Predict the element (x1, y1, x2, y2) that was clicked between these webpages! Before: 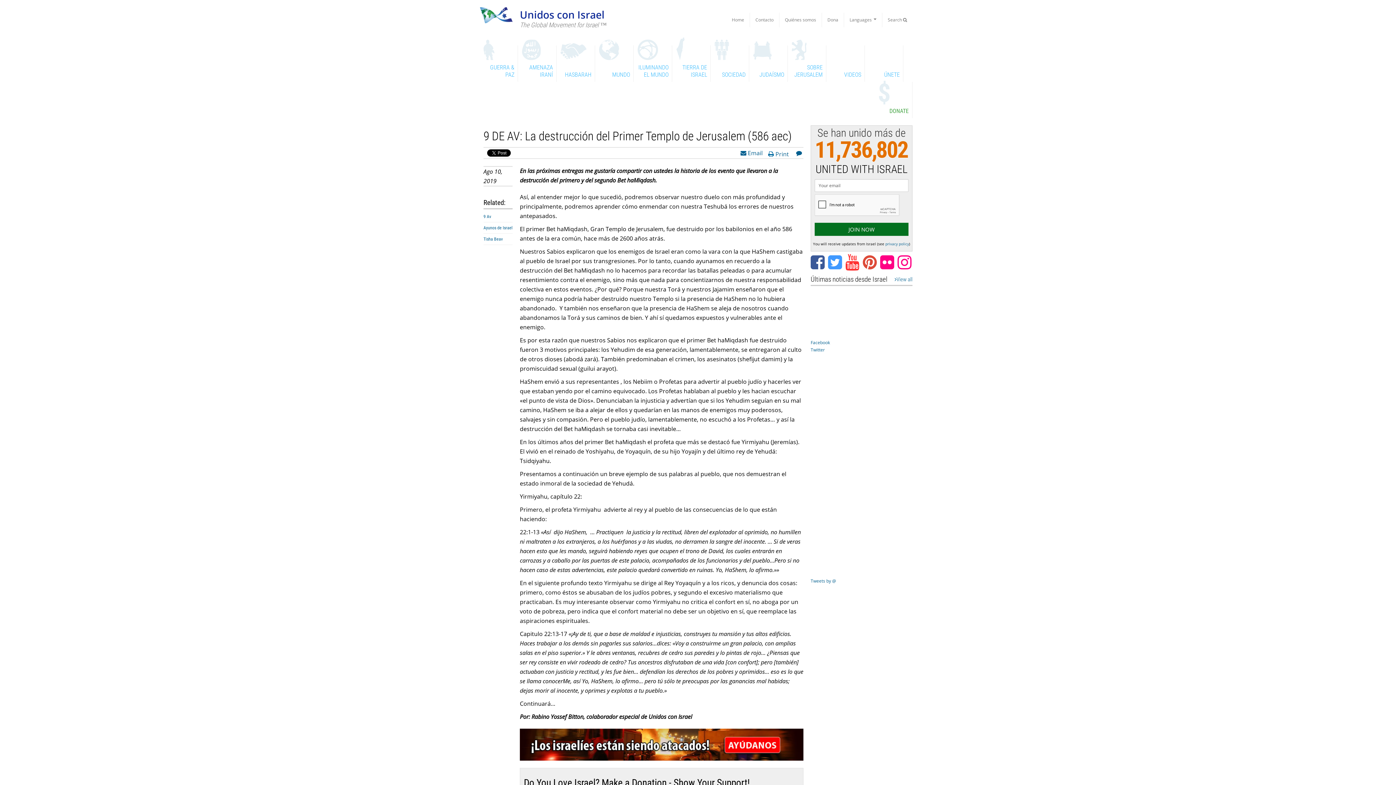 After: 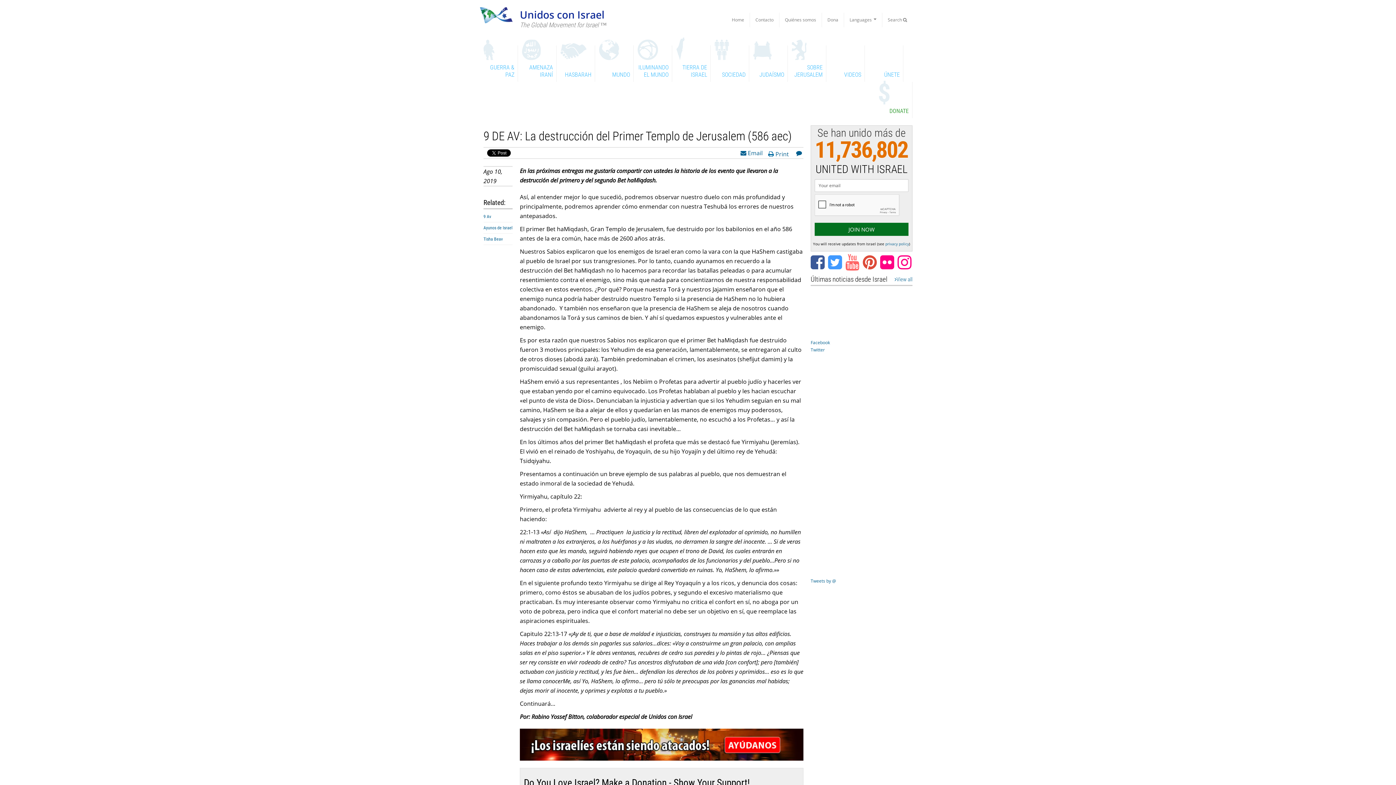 Action: bbox: (845, 263, 861, 269)